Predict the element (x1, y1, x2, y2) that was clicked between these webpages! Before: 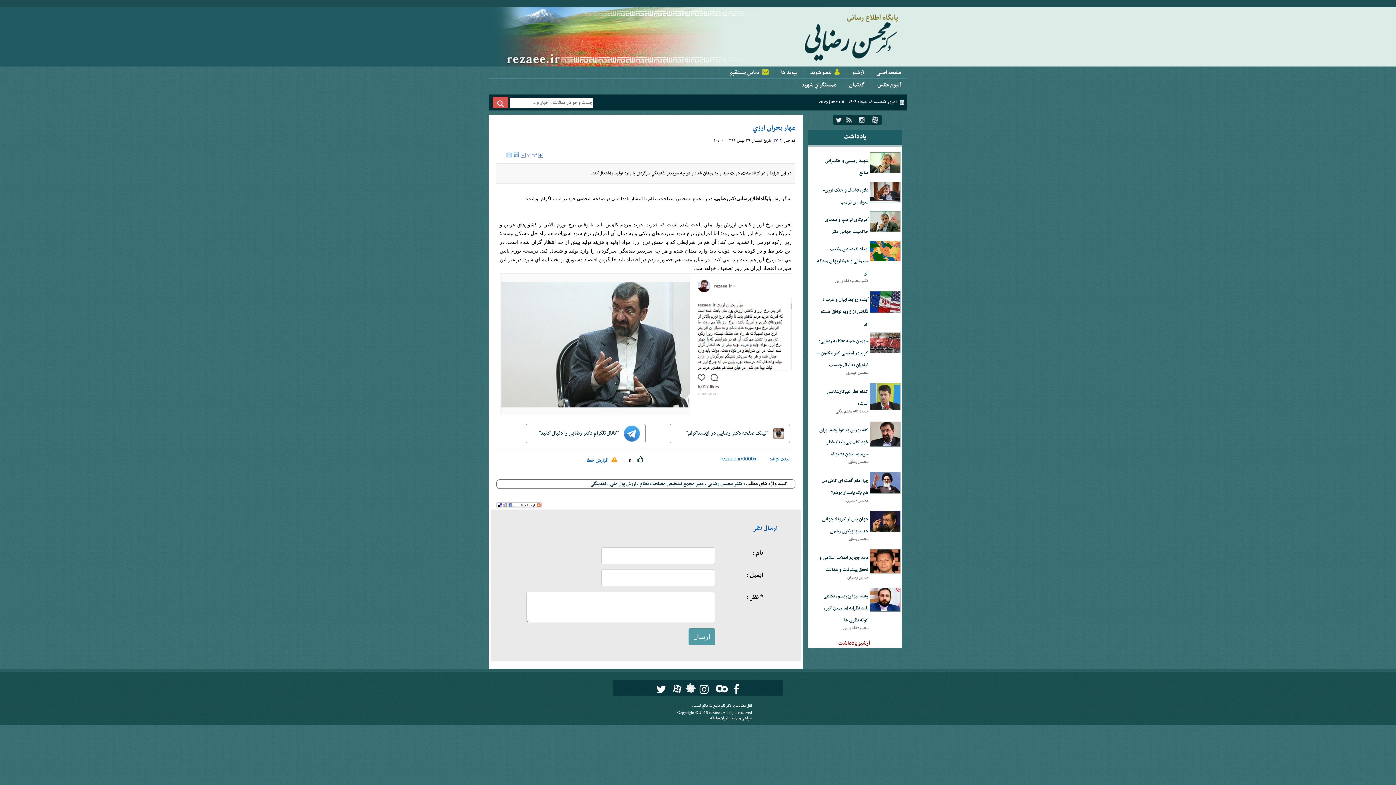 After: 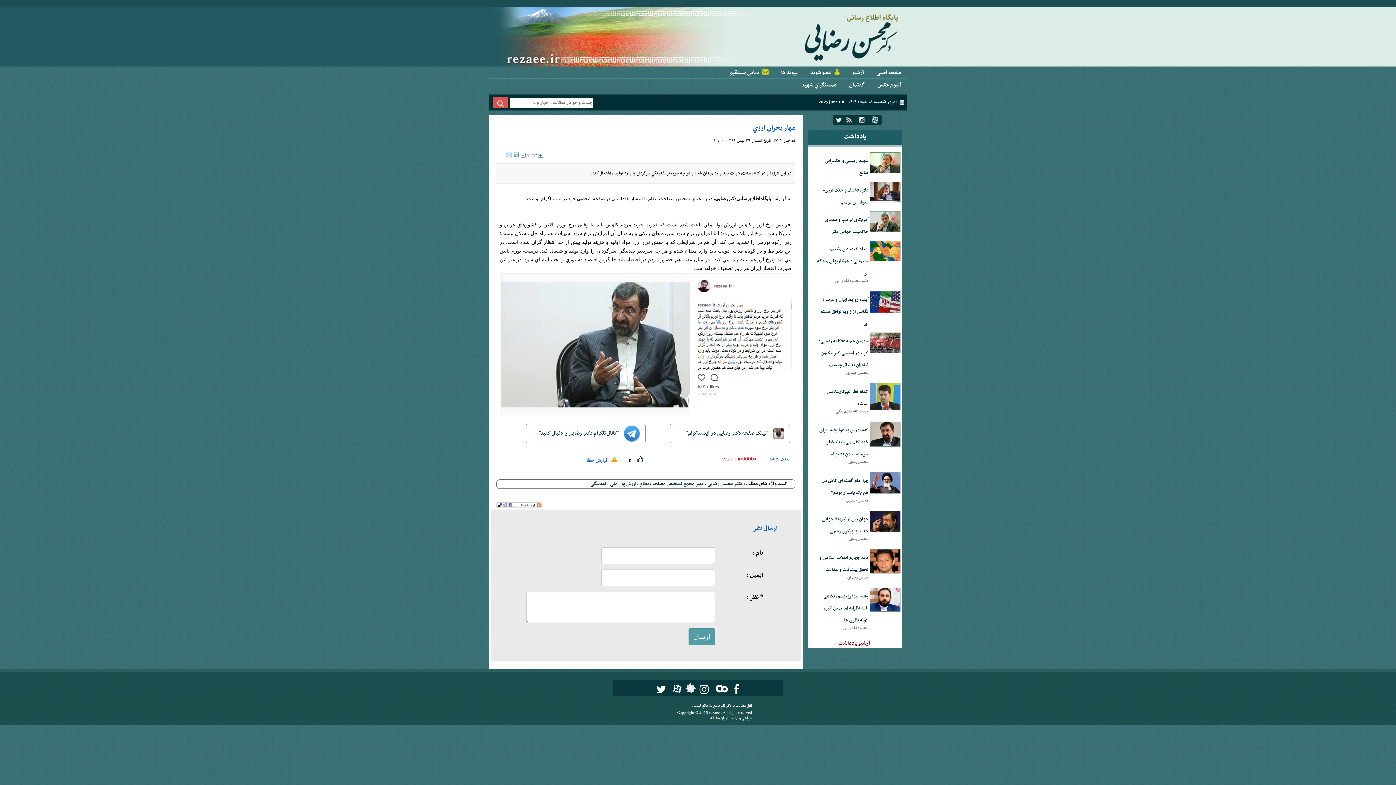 Action: bbox: (720, 456, 757, 461) label: rezaee.ir/0000xi